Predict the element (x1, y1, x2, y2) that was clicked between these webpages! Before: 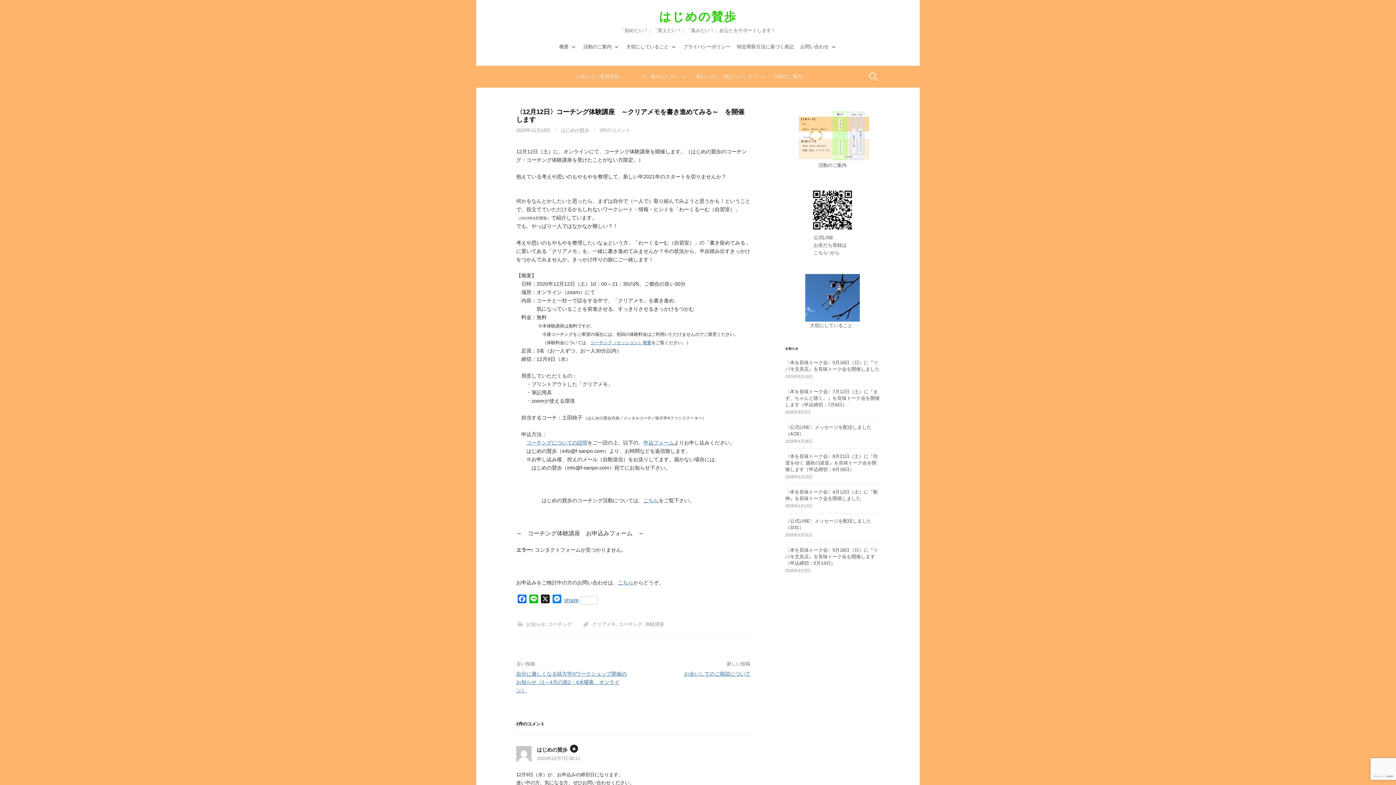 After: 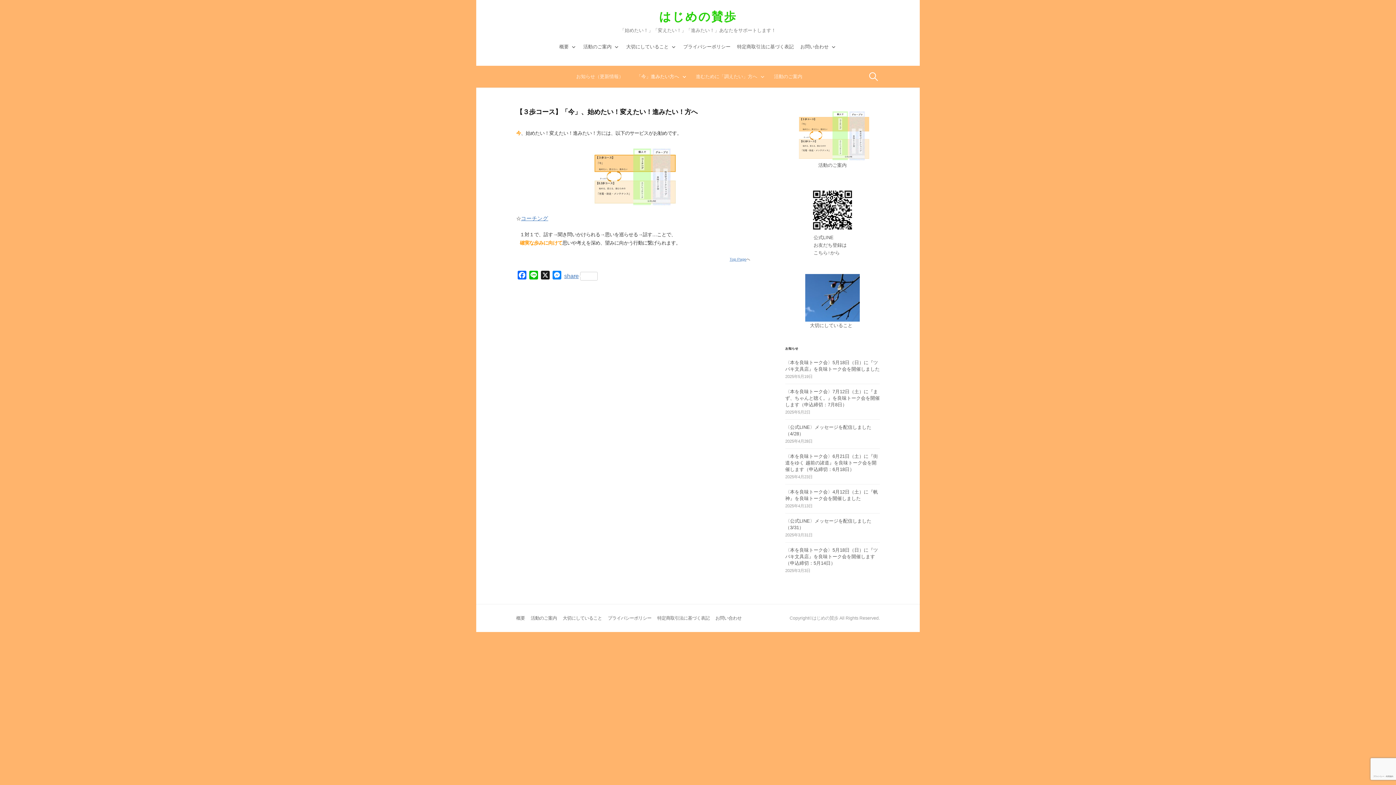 Action: bbox: (630, 65, 689, 87) label: 「今」進みたい方へ